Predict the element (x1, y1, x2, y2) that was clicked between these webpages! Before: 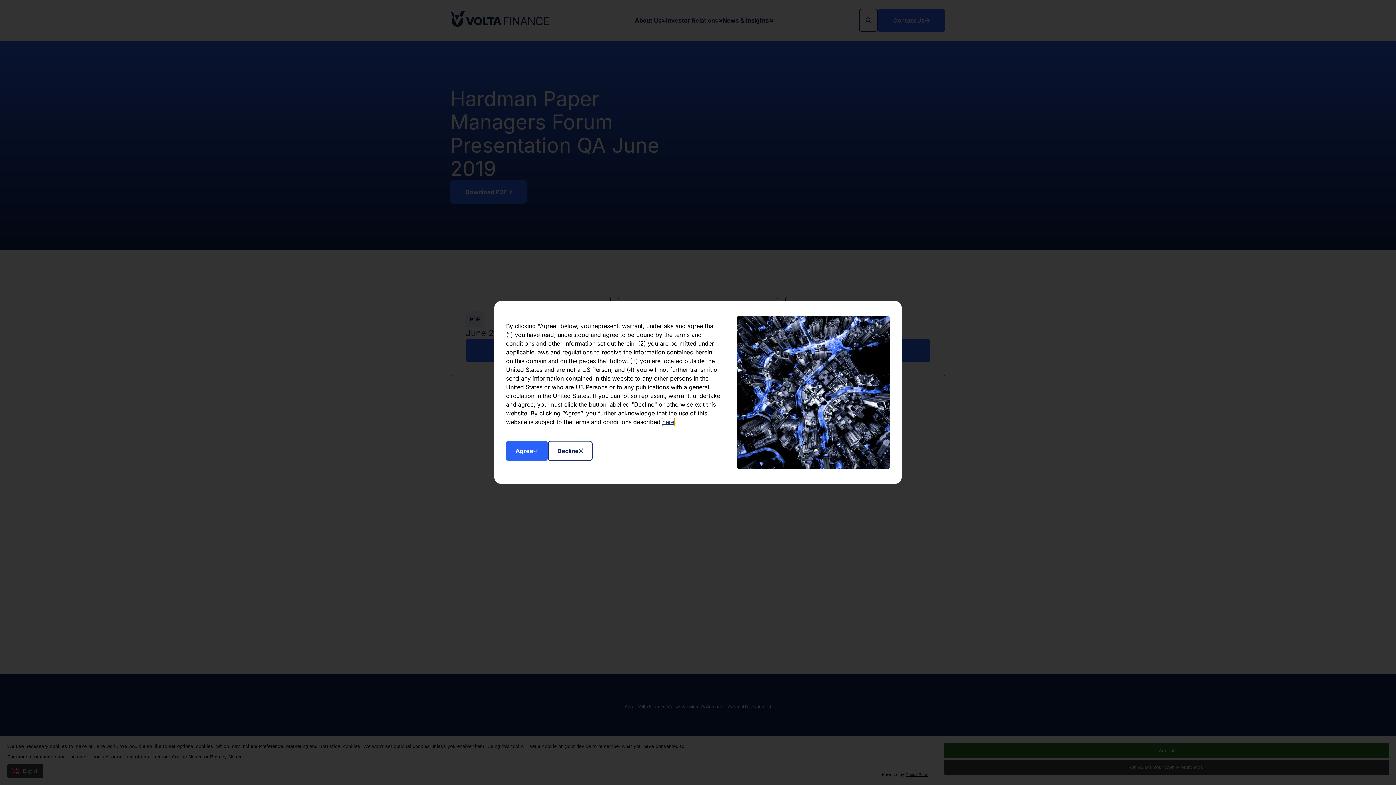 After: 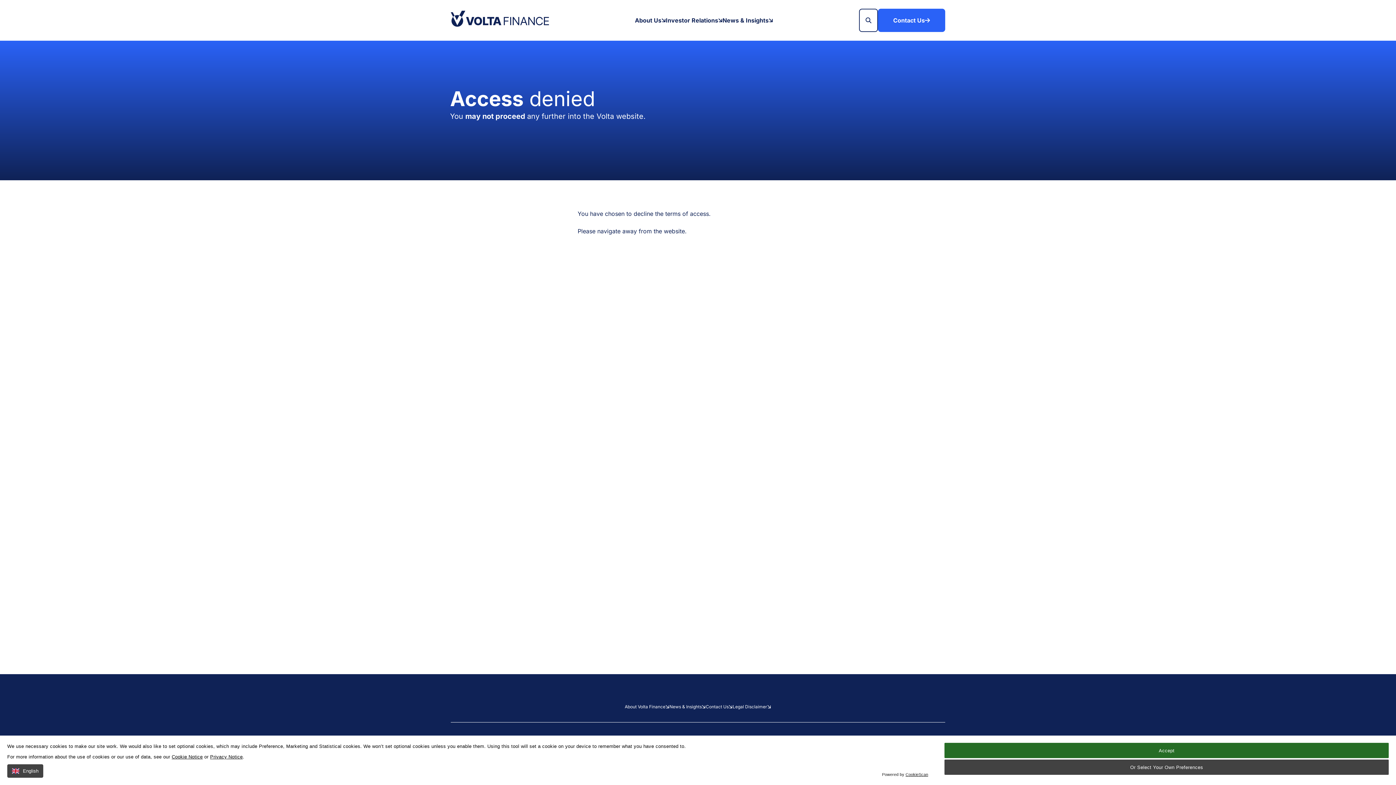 Action: label: Decline bbox: (548, 441, 592, 461)